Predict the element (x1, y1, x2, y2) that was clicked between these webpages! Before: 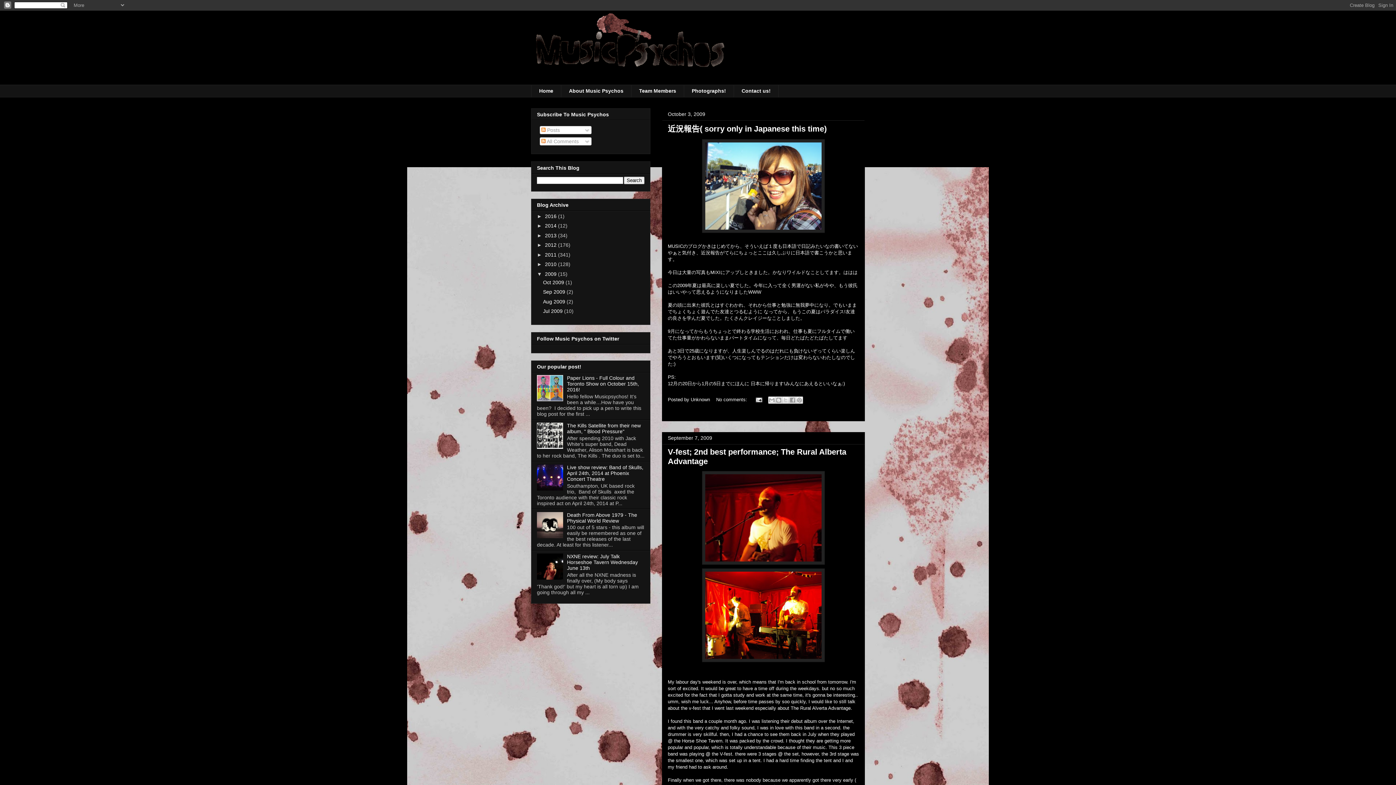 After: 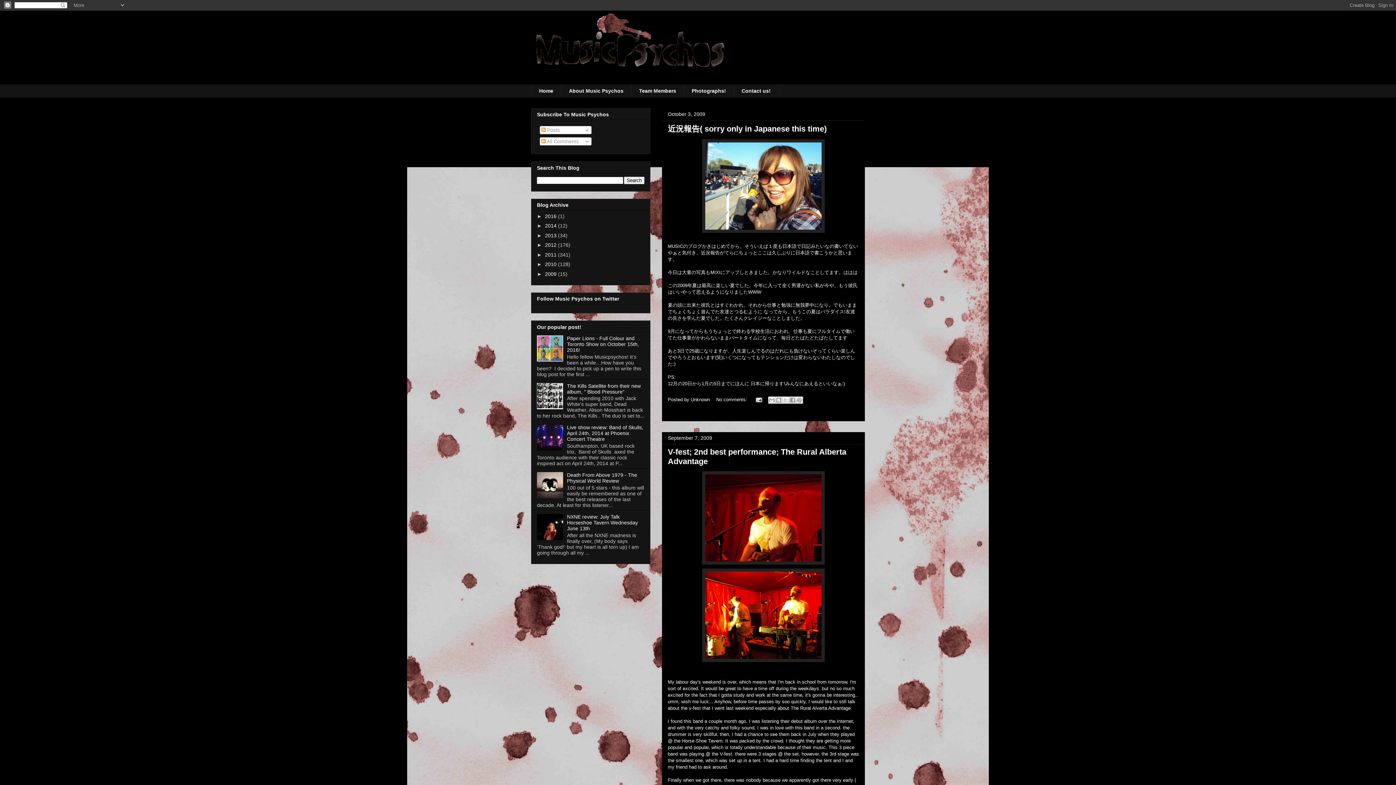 Action: bbox: (537, 271, 545, 277) label: ▼  